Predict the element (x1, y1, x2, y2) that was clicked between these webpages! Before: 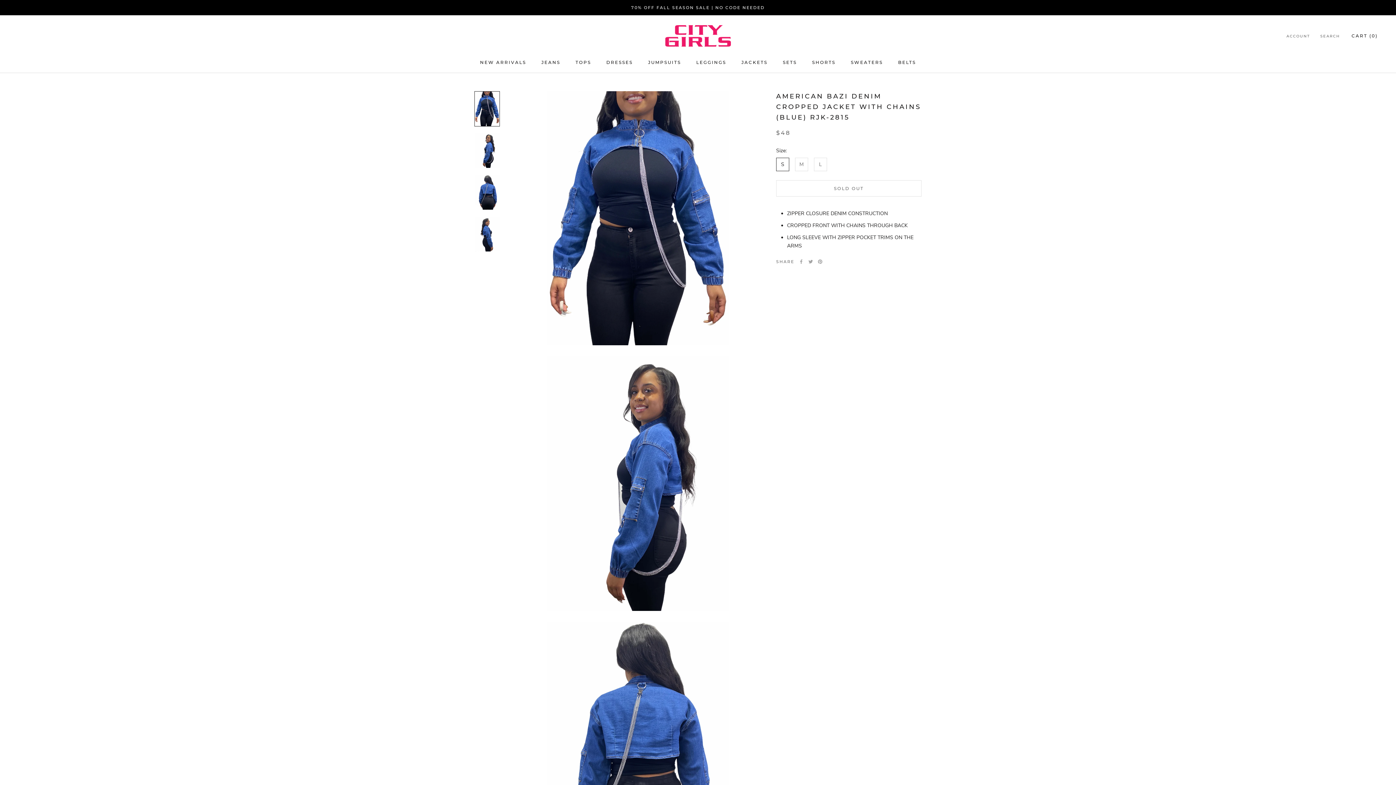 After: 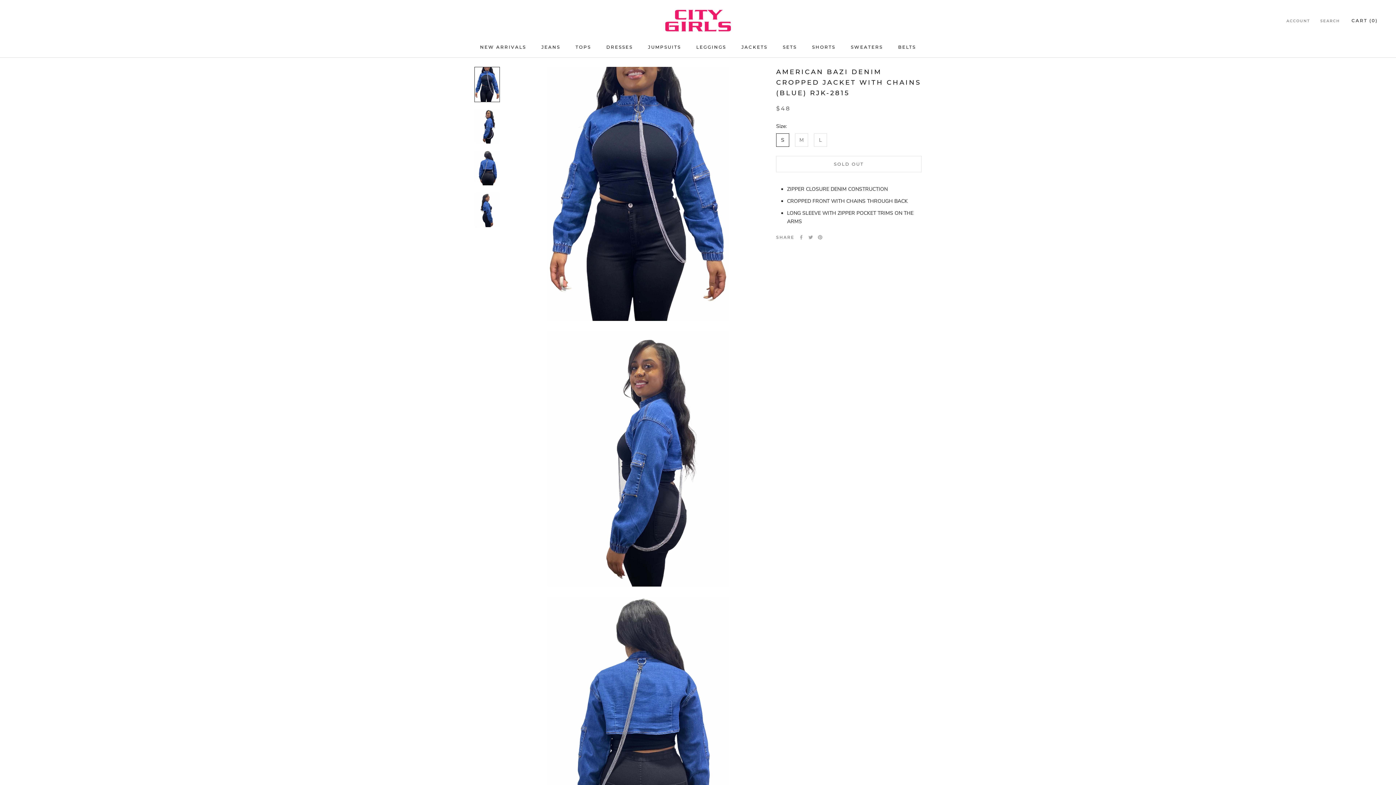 Action: bbox: (474, 91, 500, 126)